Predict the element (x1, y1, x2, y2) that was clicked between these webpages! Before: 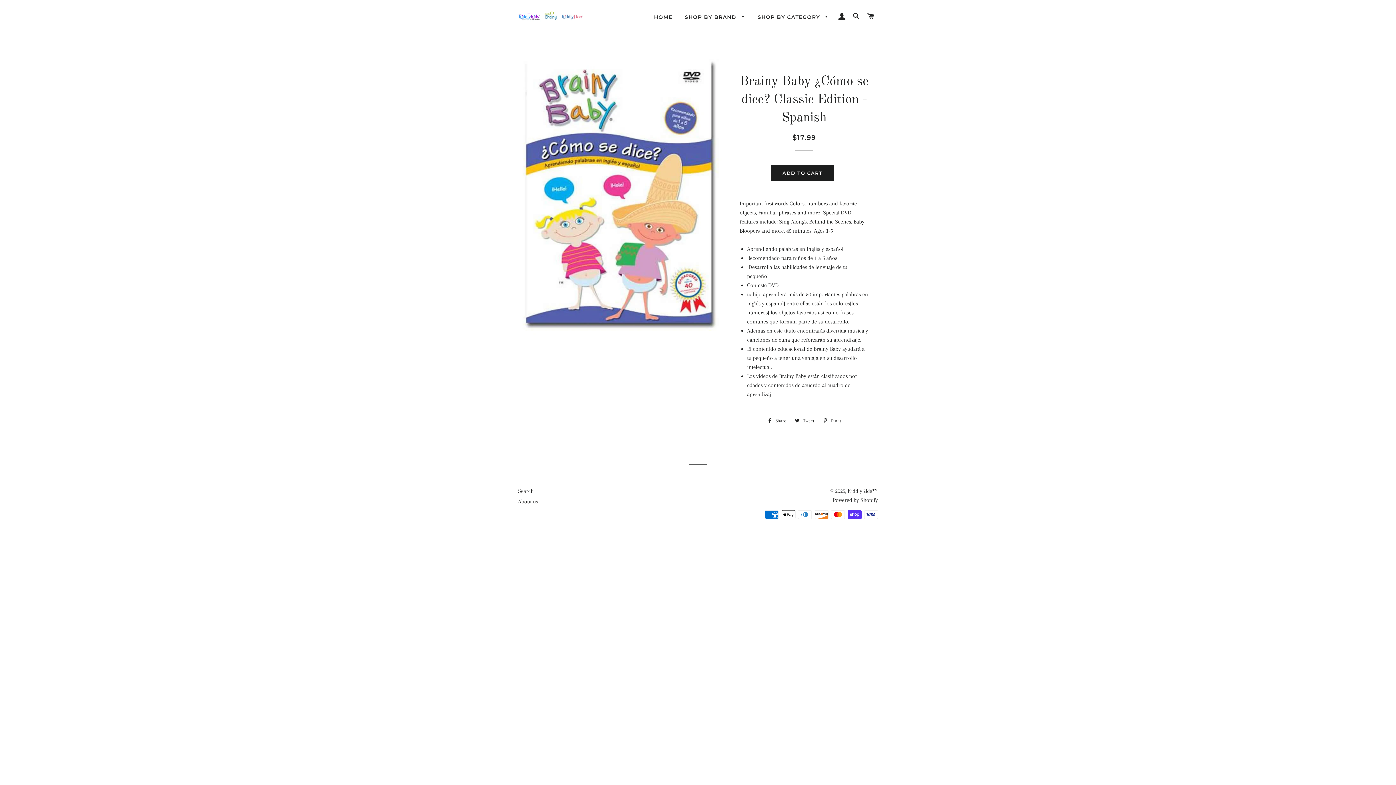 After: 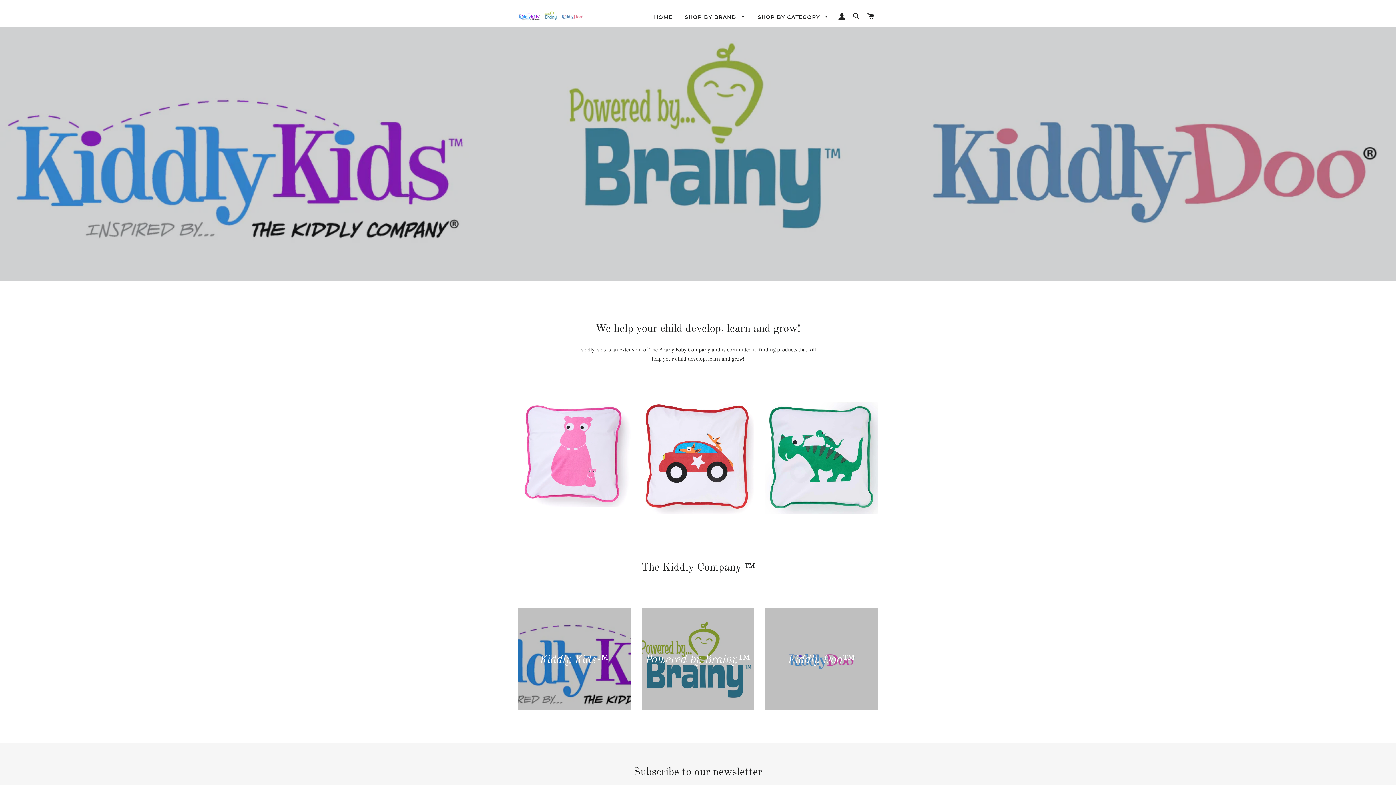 Action: bbox: (518, 10, 583, 22)